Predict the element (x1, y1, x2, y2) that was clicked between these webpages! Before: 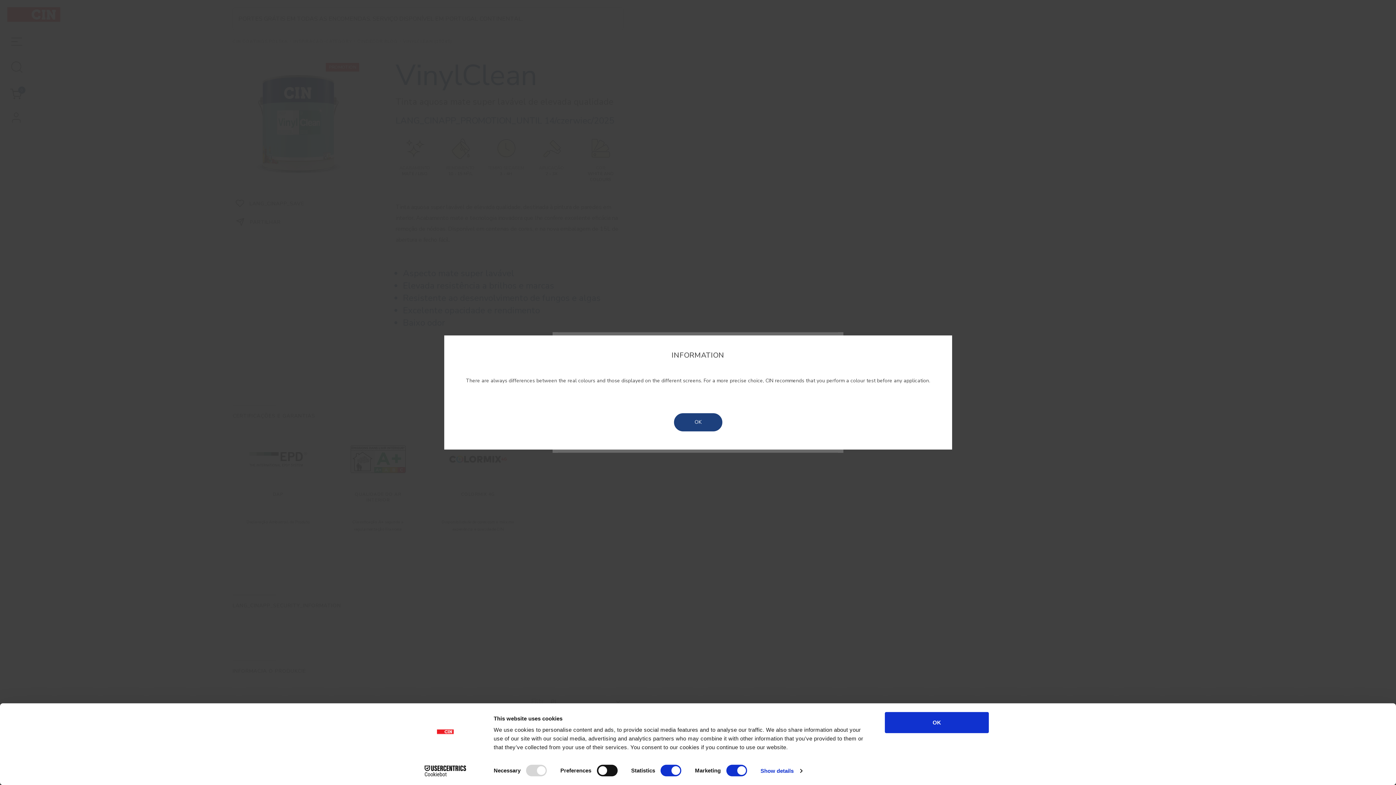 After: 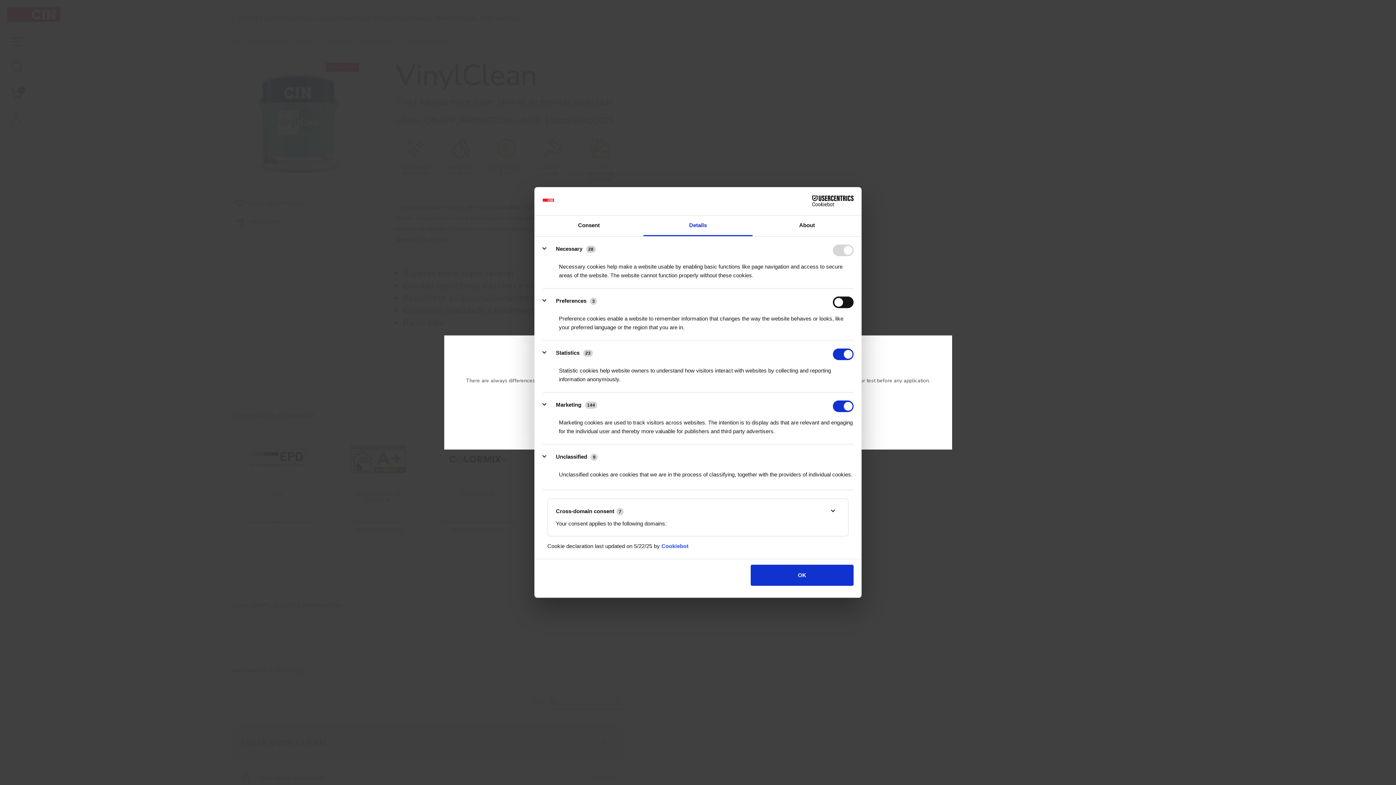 Action: bbox: (760, 765, 802, 776) label: Show details